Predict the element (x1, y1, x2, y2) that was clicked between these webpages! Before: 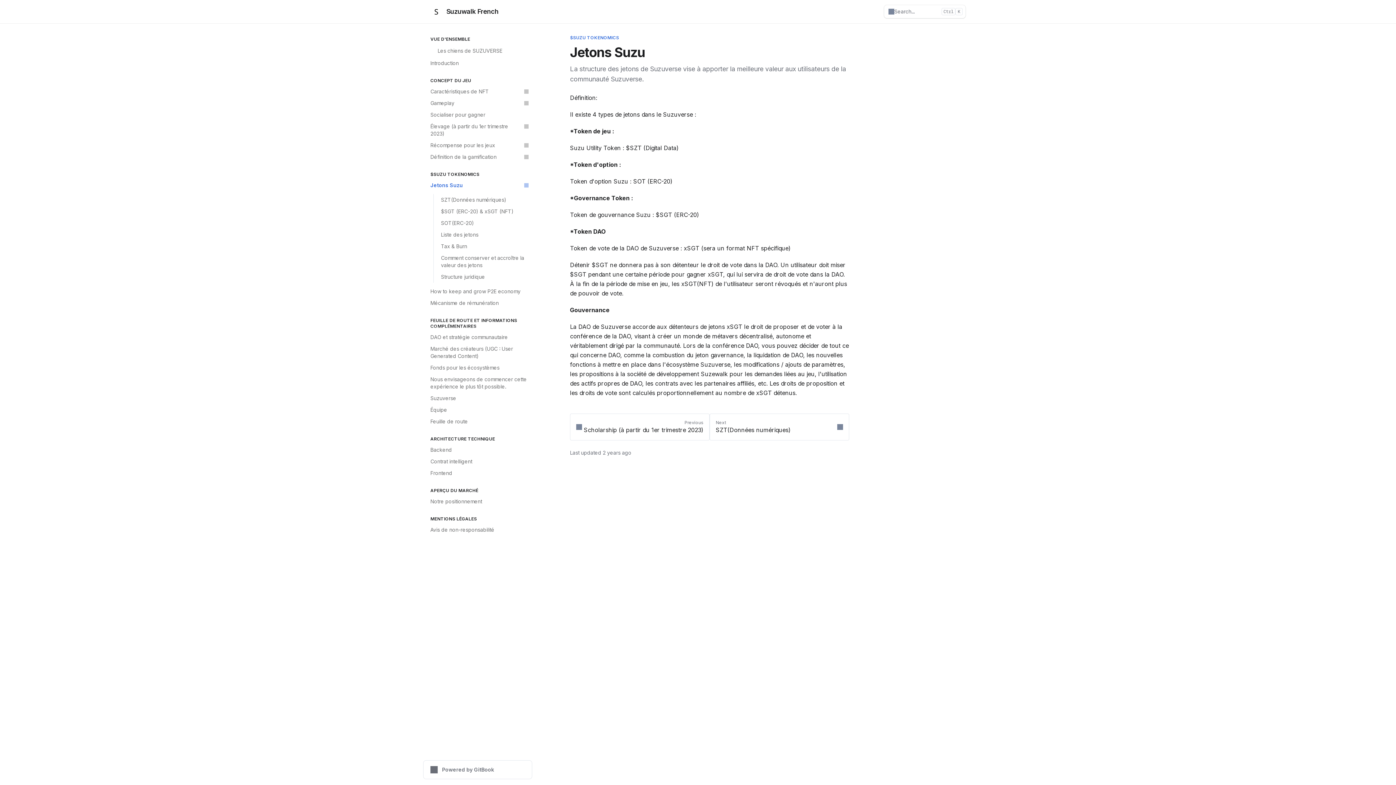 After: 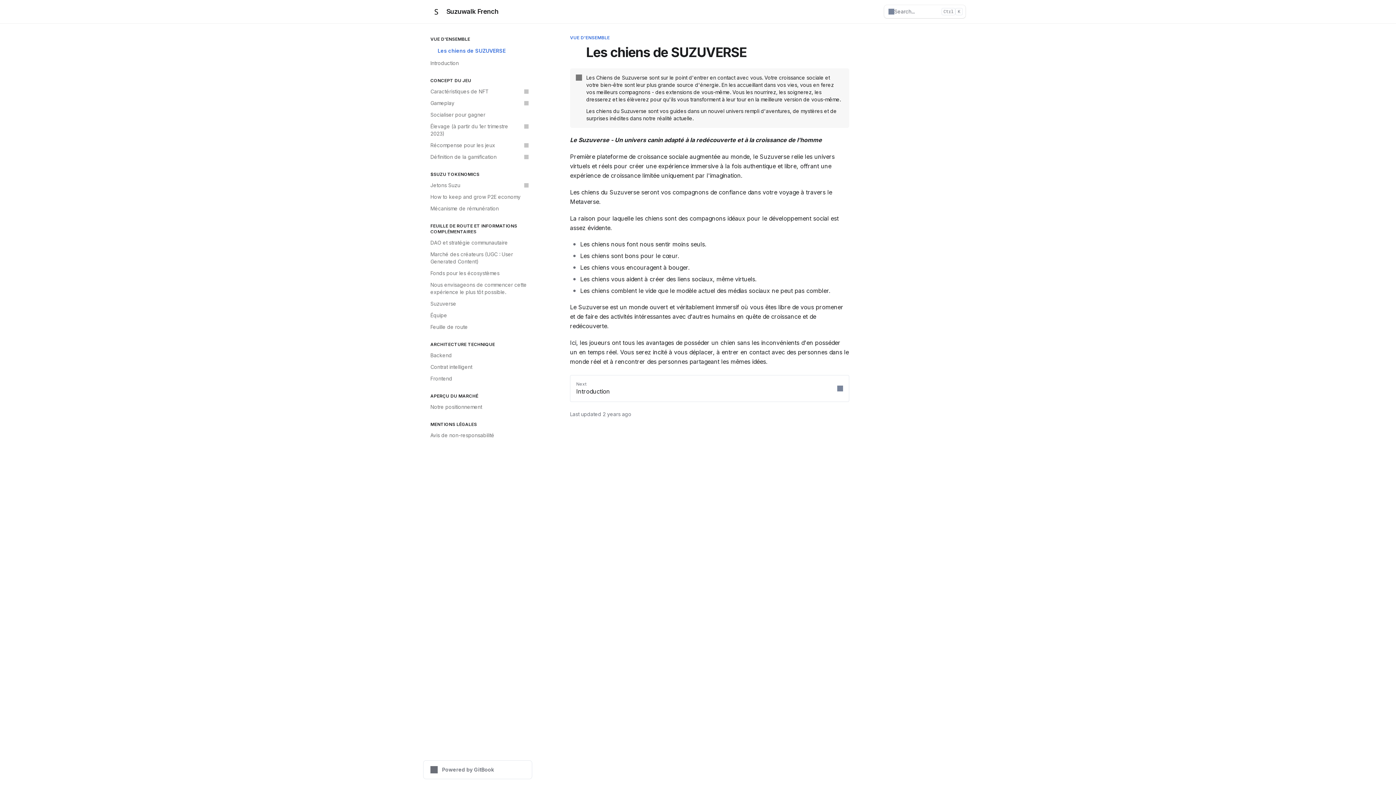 Action: bbox: (430, 5, 498, 17) label: Suzuwalk French